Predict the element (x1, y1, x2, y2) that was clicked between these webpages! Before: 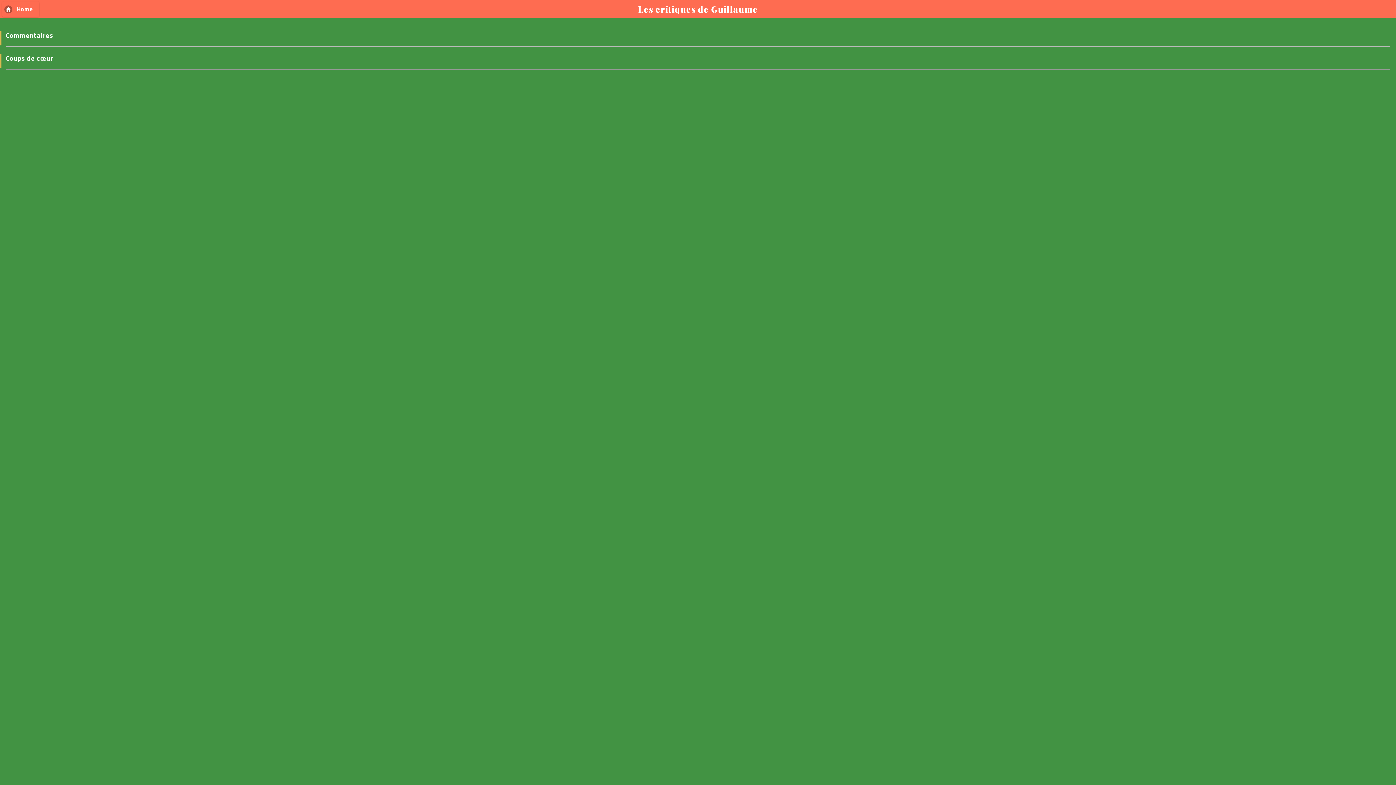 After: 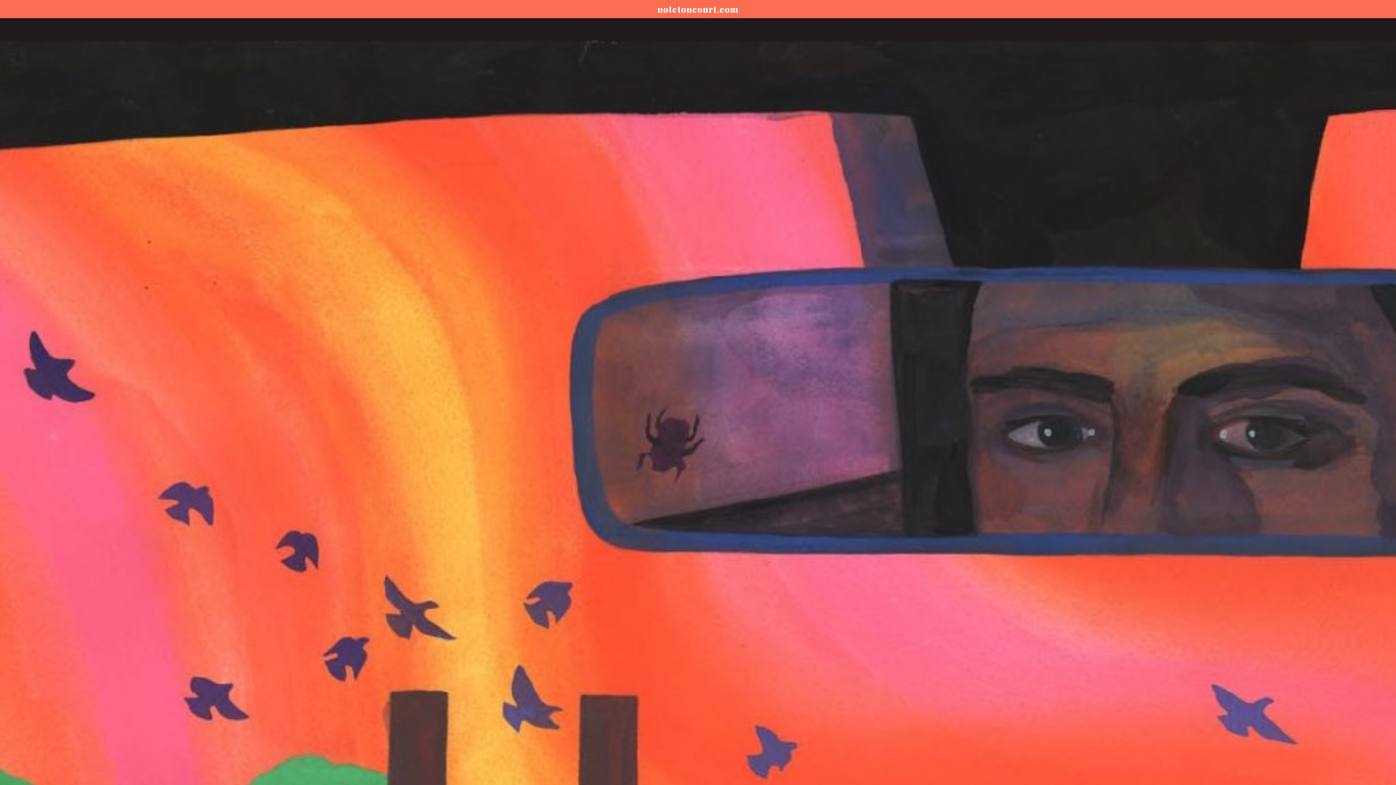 Action: label: Home bbox: (2, 1, 39, 17)